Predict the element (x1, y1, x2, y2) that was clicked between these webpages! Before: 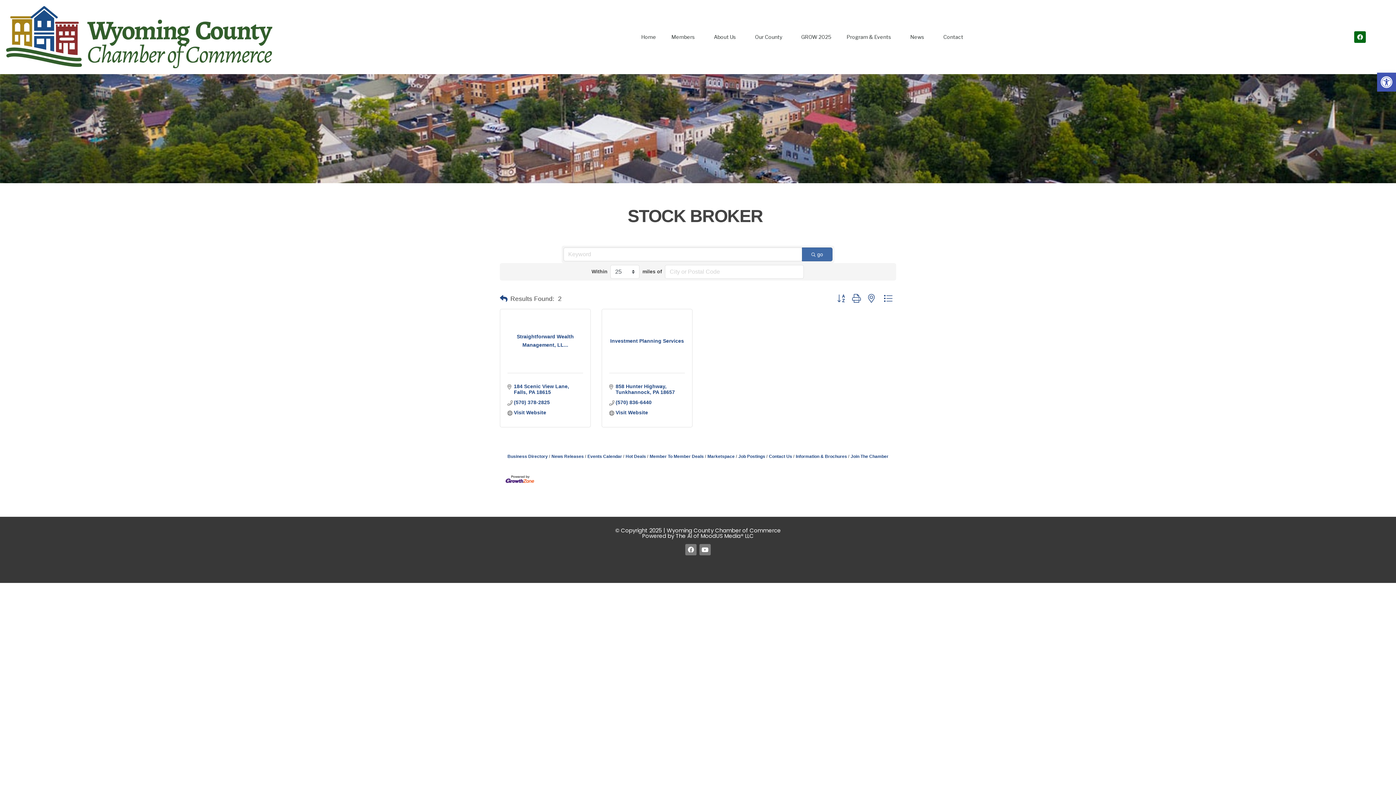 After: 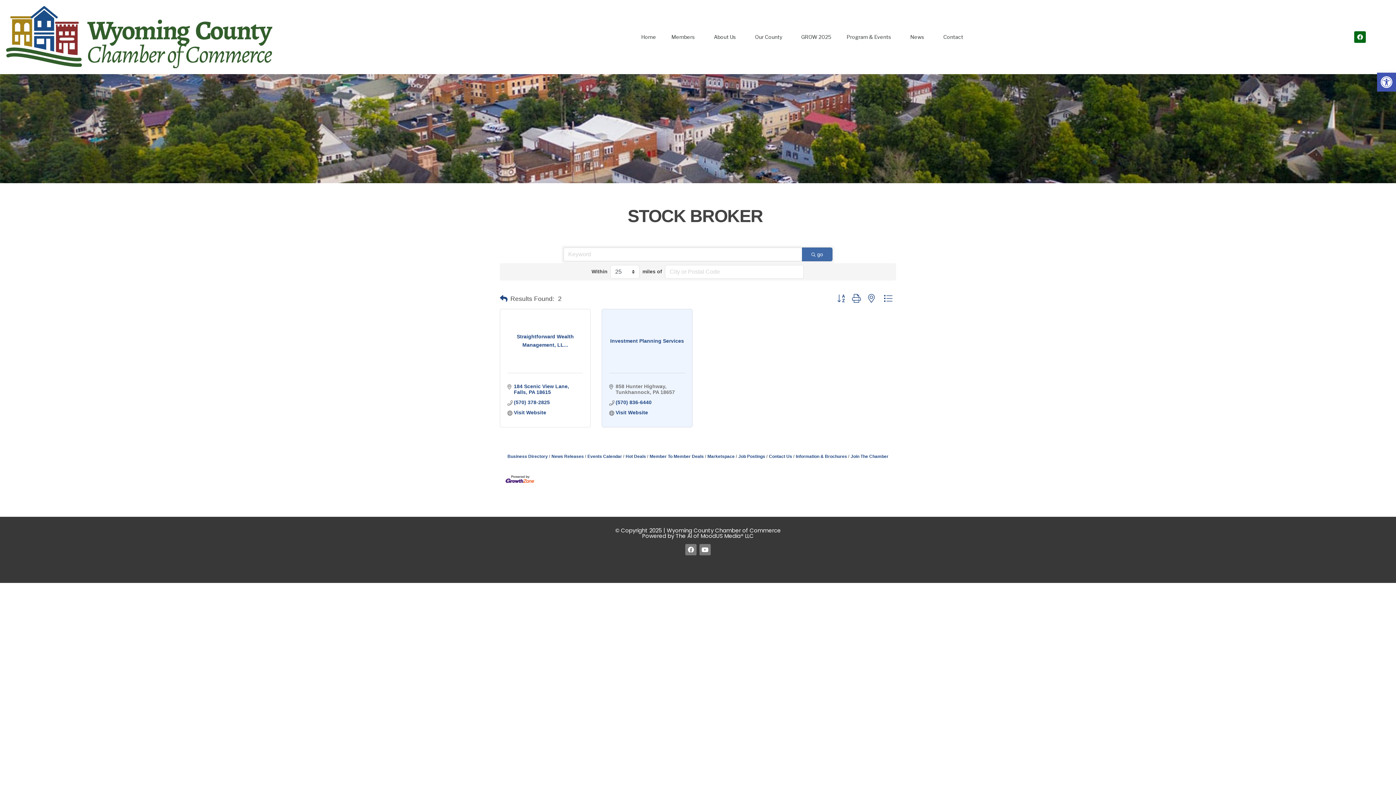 Action: bbox: (615, 383, 675, 395) label: 858 Hunter Highway
Tunkhannock PA 18657